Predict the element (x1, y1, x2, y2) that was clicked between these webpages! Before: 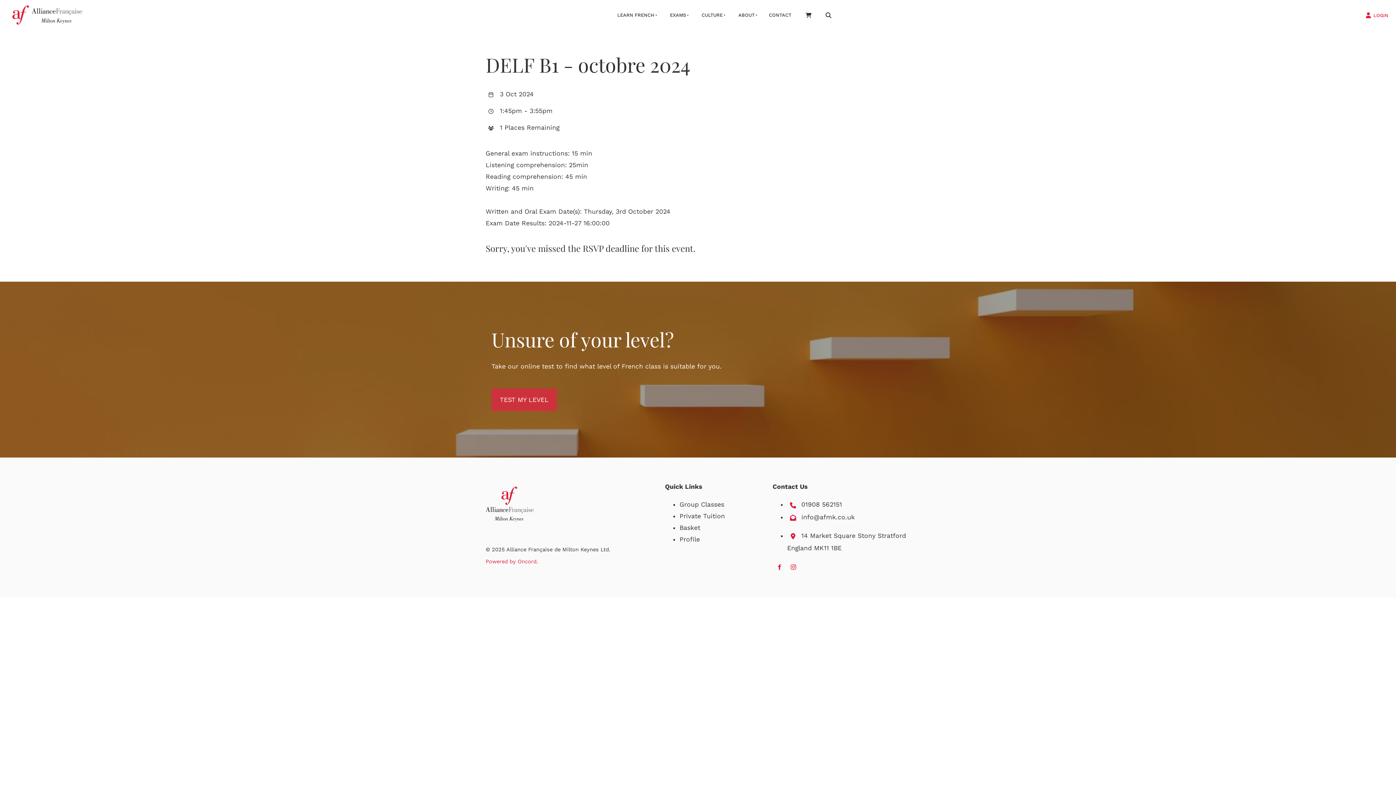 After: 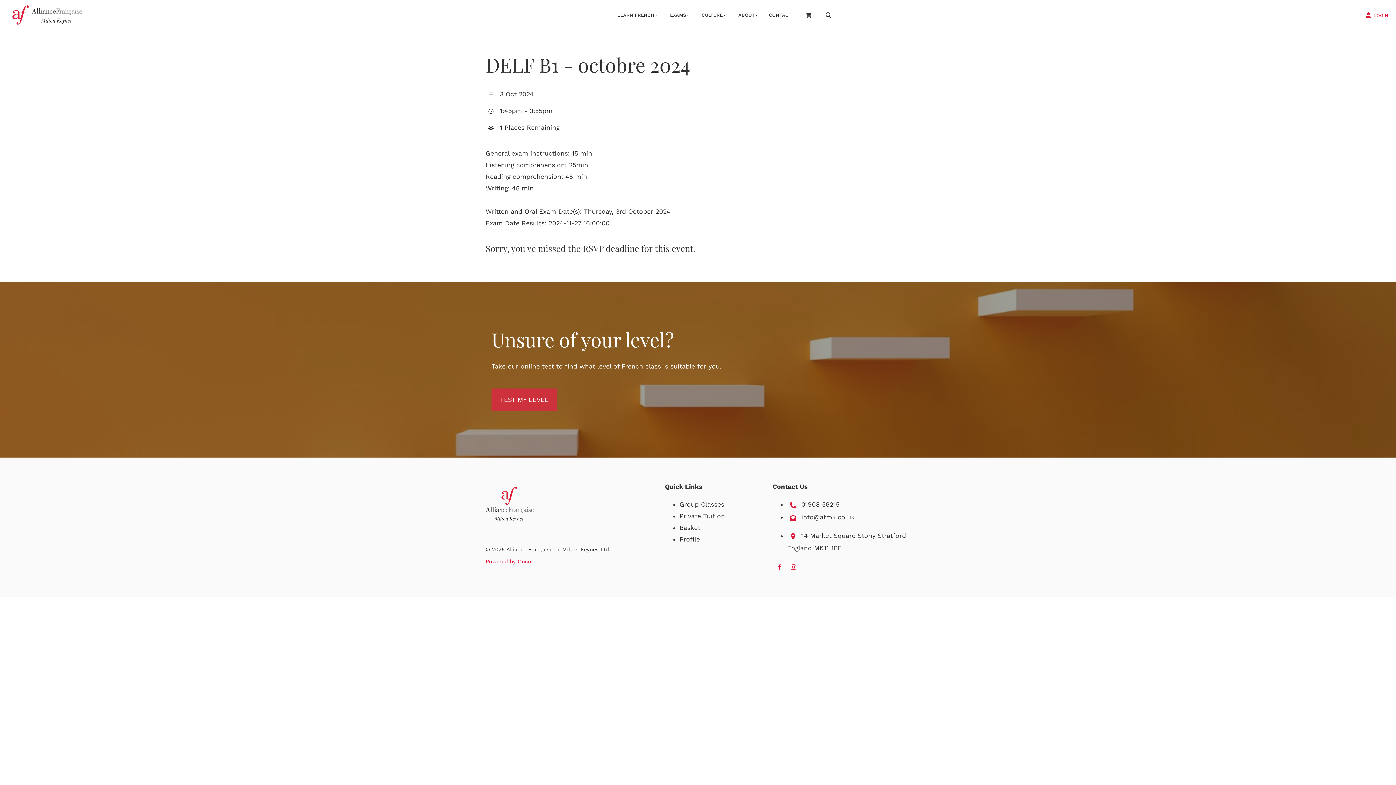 Action: bbox: (772, 560, 786, 574)